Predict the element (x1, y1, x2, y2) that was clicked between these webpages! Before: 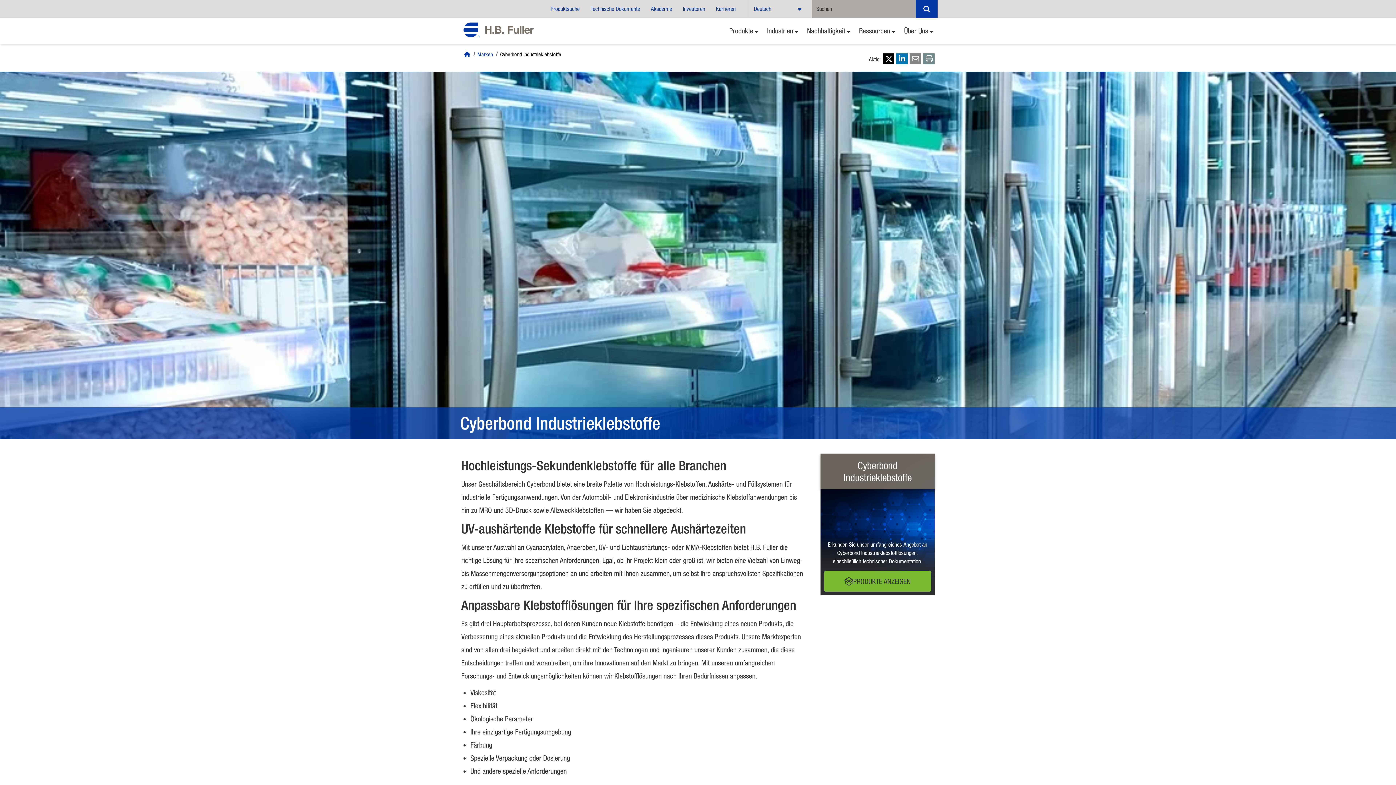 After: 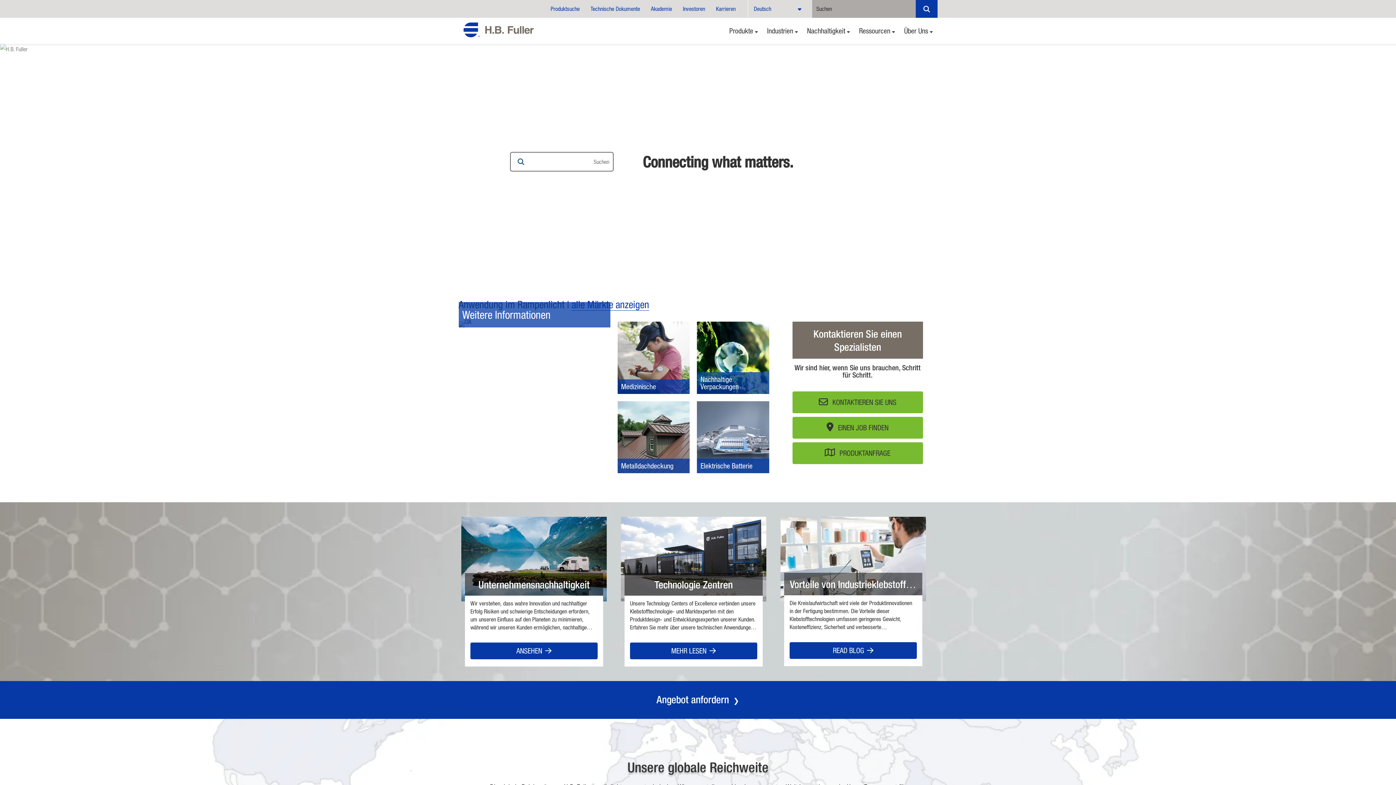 Action: bbox: (461, 17, 536, 41)